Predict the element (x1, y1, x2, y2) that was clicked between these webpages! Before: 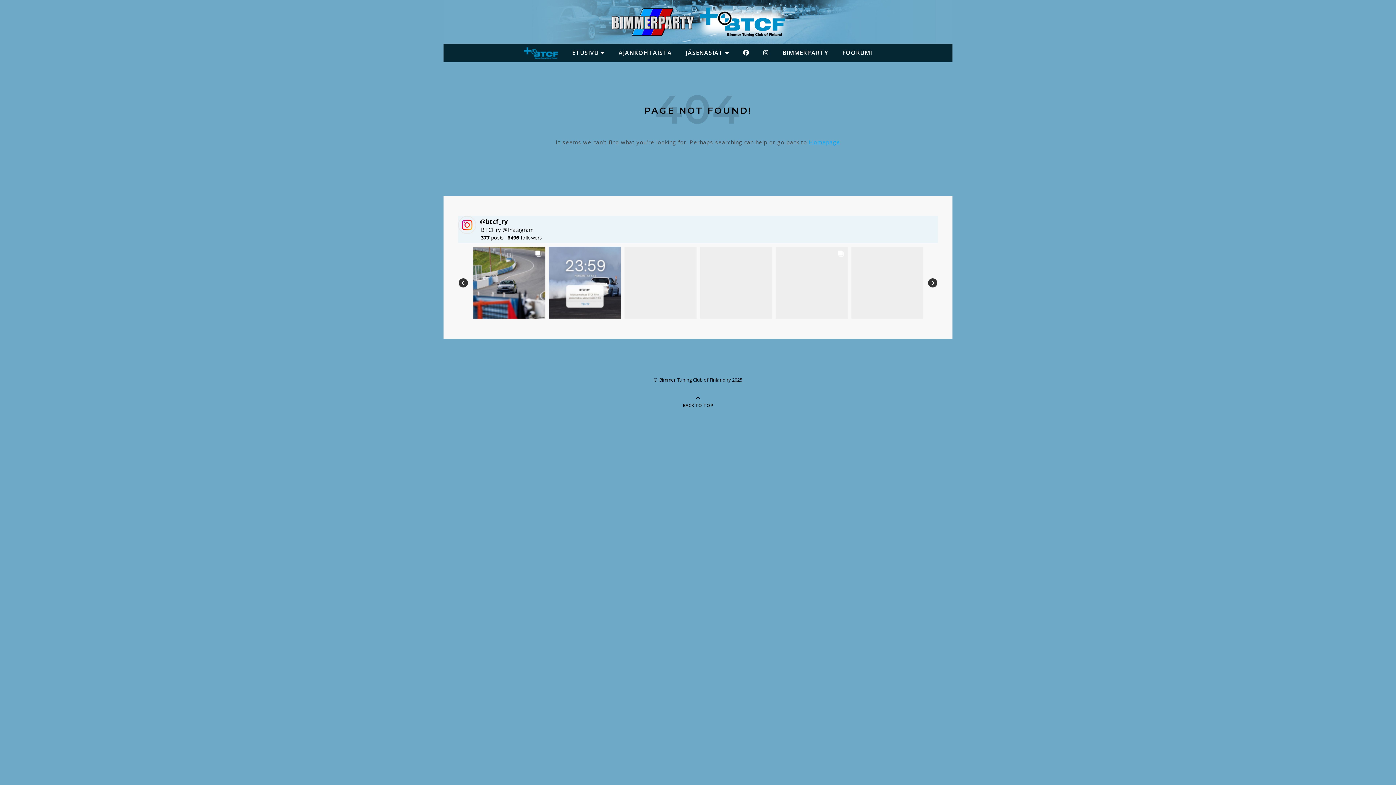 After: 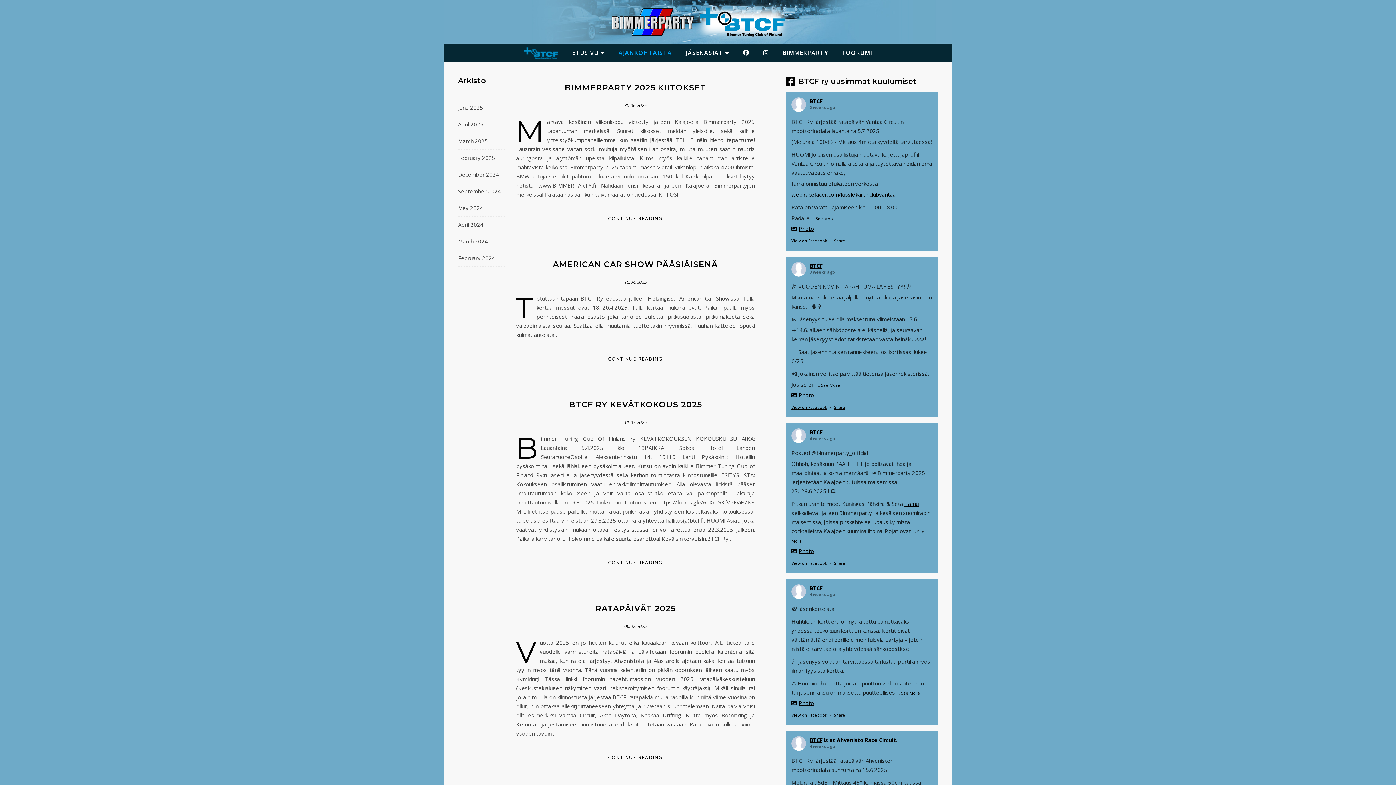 Action: bbox: (612, 43, 678, 61) label: AJANKOHTAISTA